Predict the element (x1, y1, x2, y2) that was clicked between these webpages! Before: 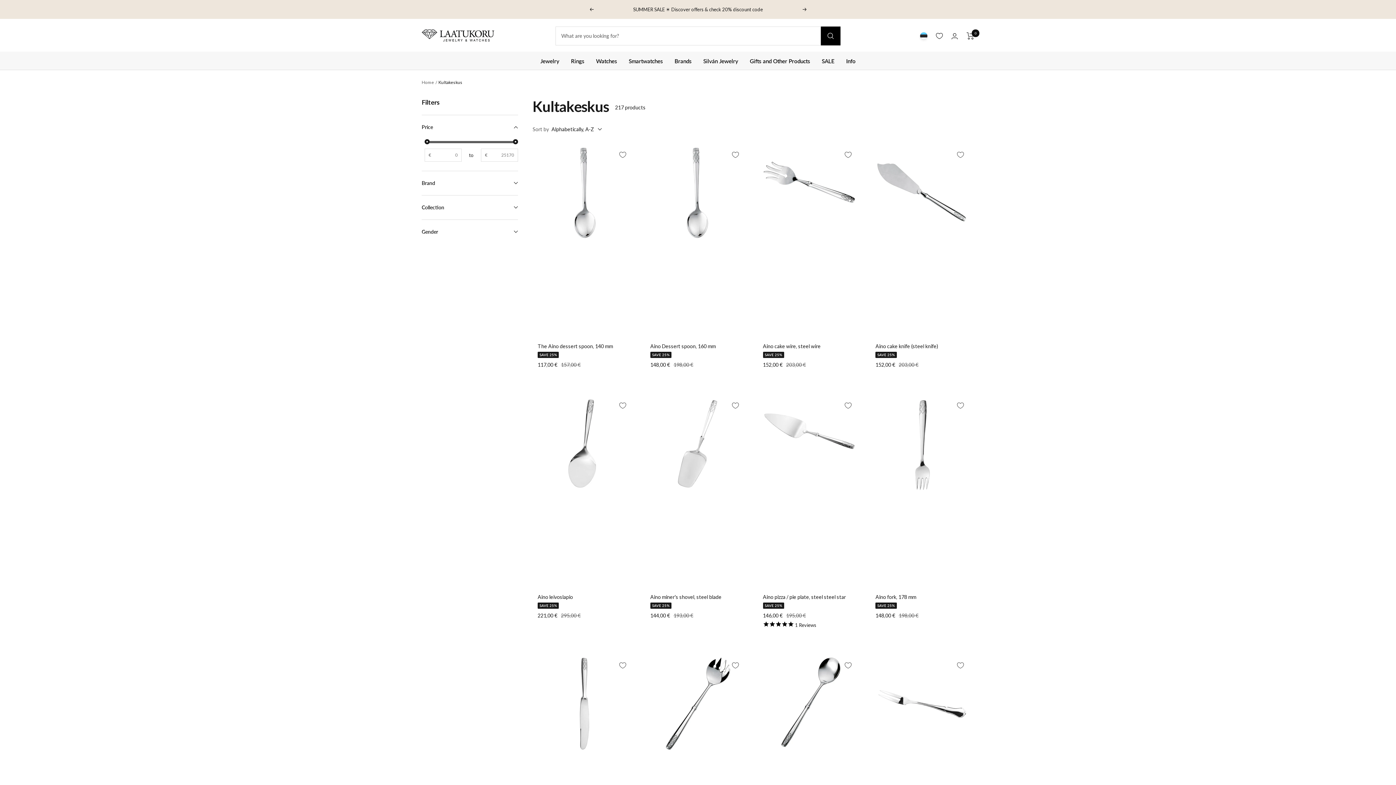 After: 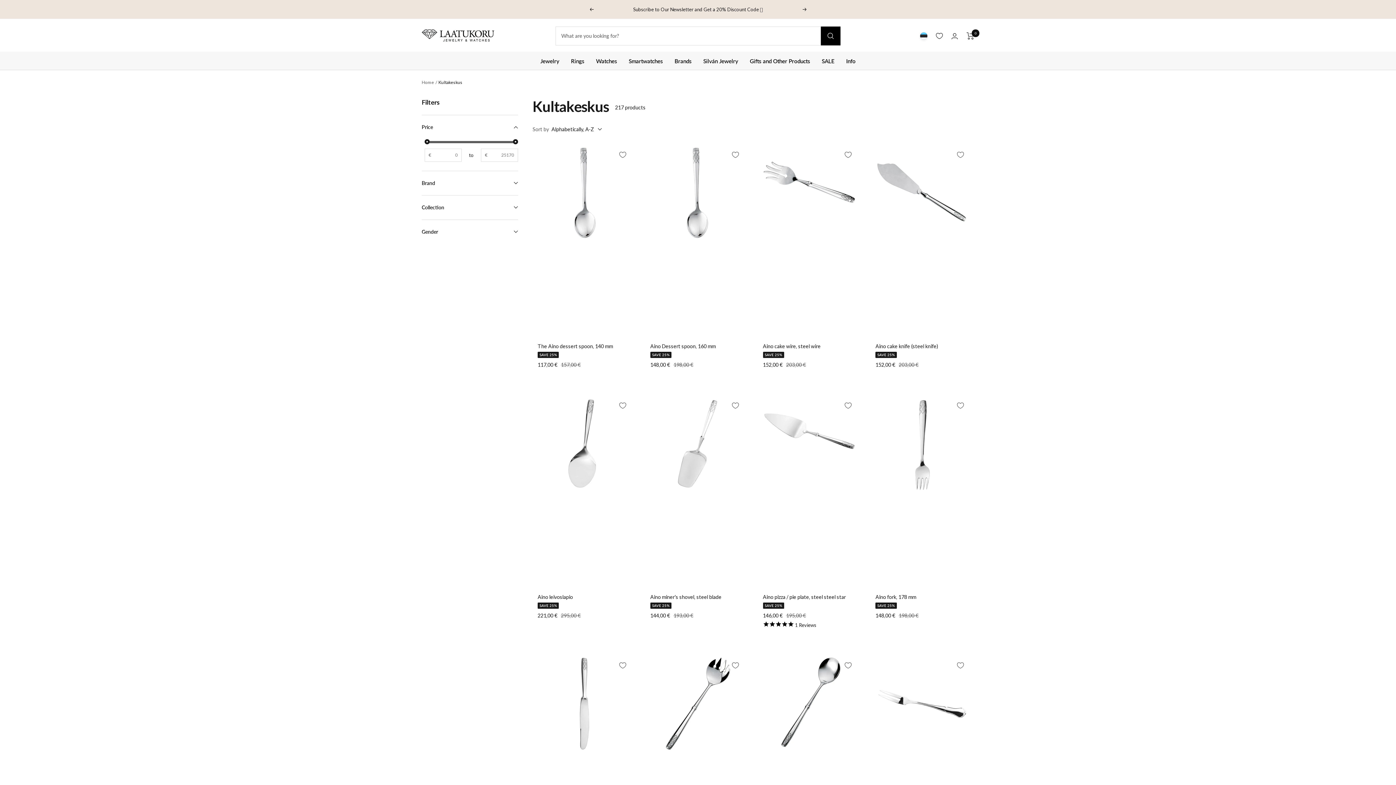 Action: bbox: (802, 7, 807, 11) label: Next